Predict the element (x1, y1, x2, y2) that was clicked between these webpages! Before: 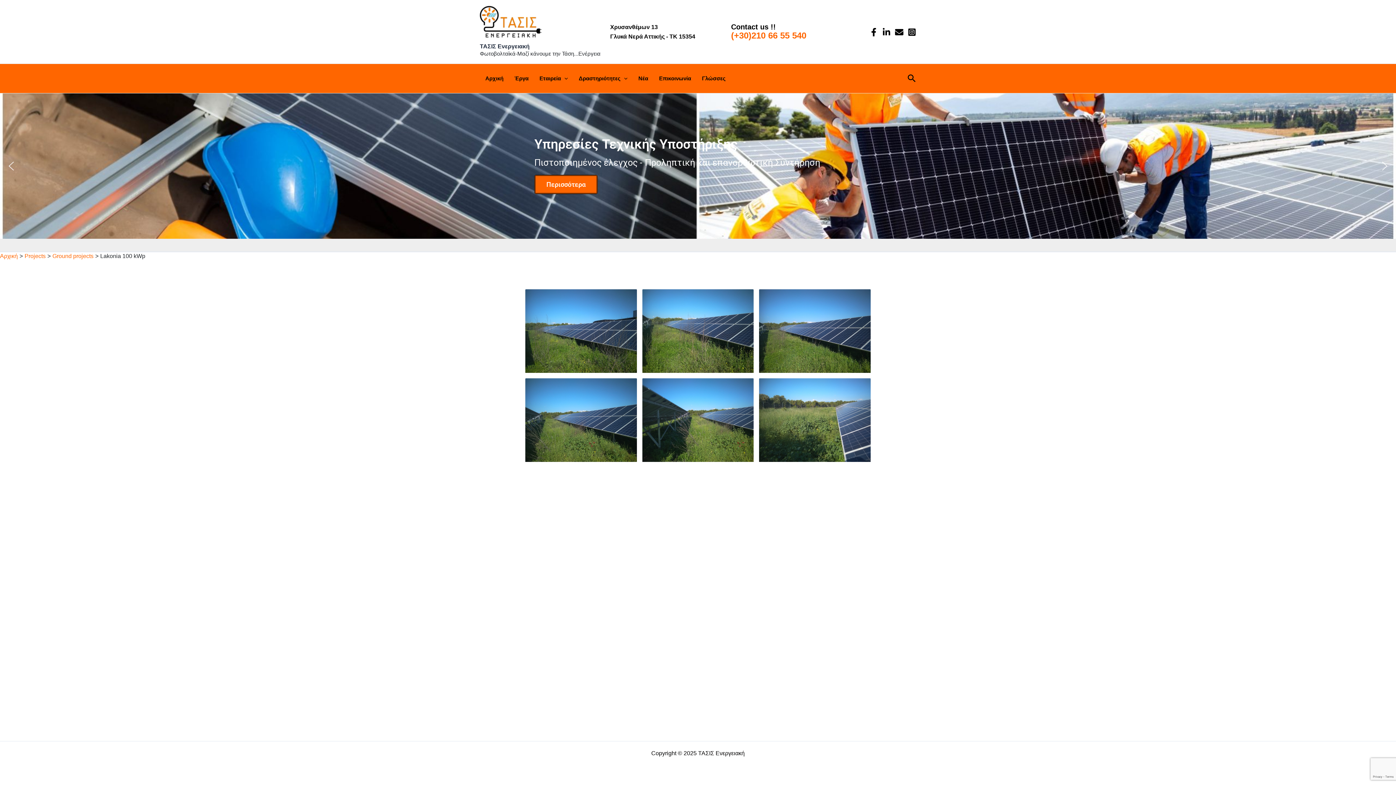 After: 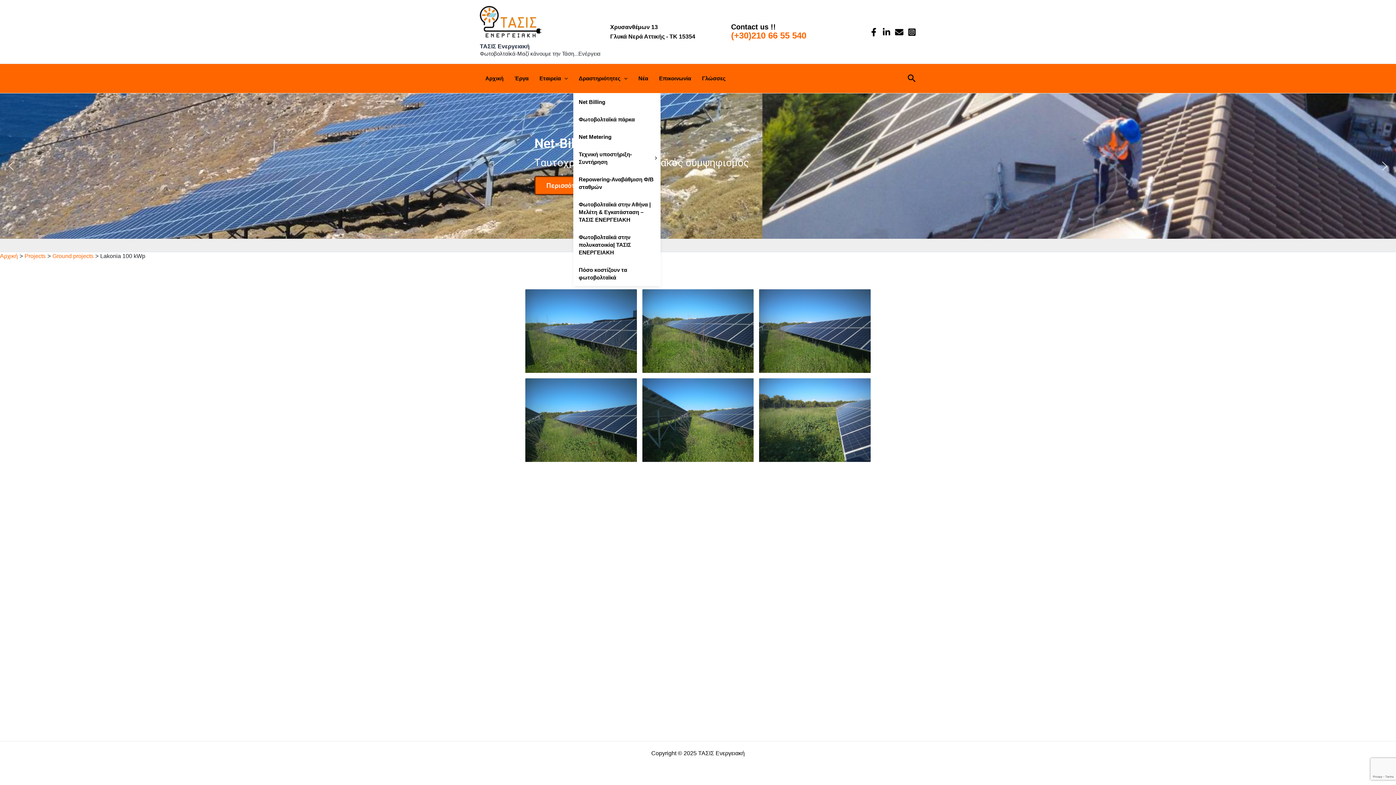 Action: bbox: (573, 64, 633, 93) label: Δραστηριότητες